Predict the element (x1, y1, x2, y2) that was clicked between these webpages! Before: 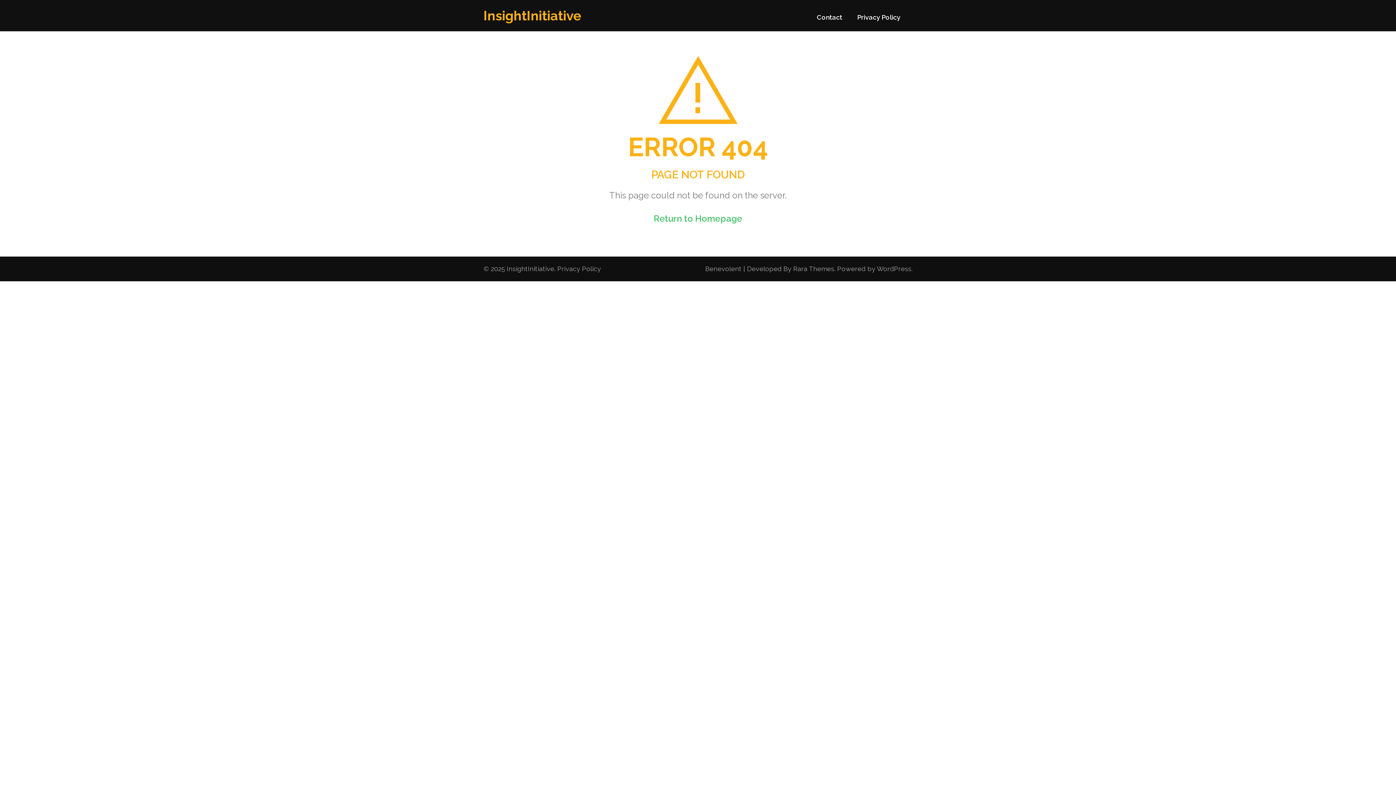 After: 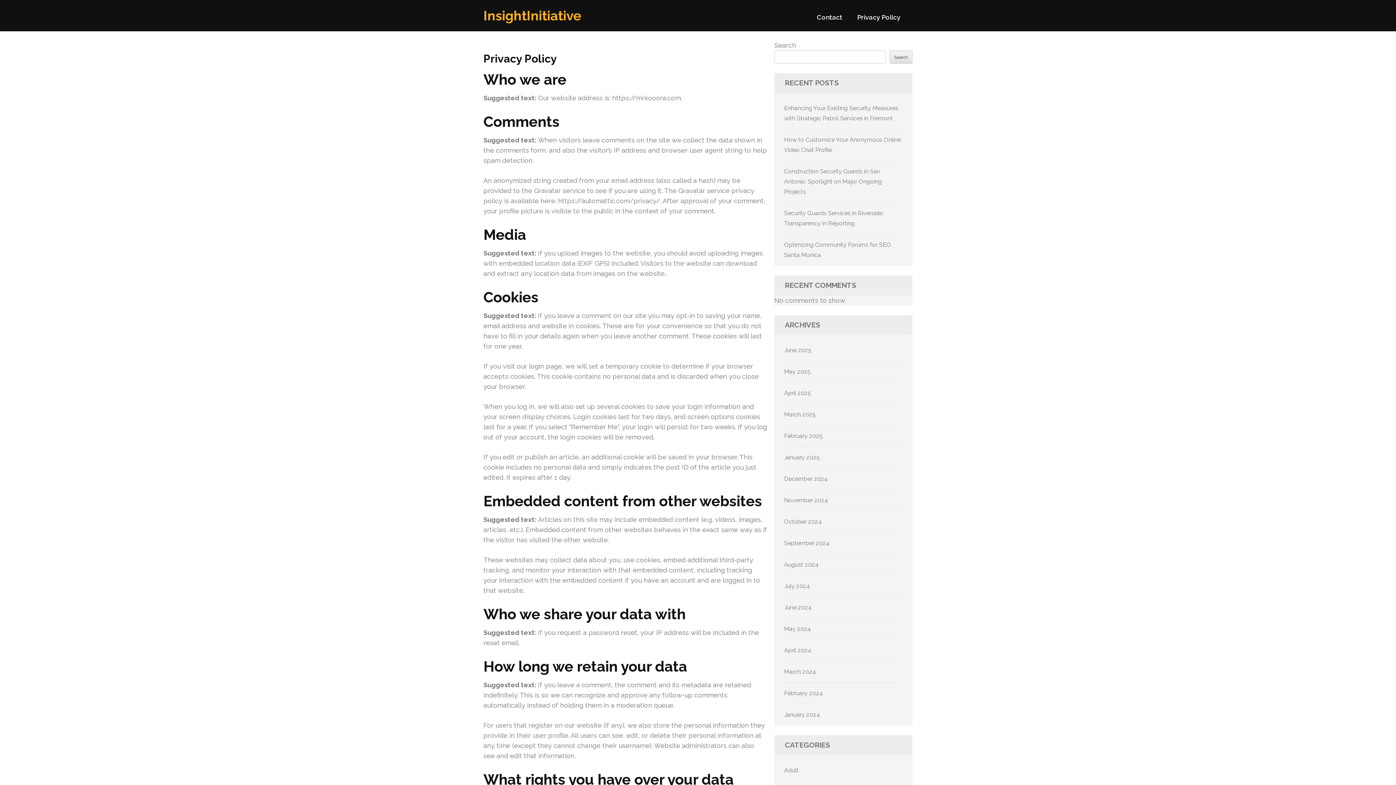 Action: label: Privacy Policy bbox: (857, 13, 900, 27)